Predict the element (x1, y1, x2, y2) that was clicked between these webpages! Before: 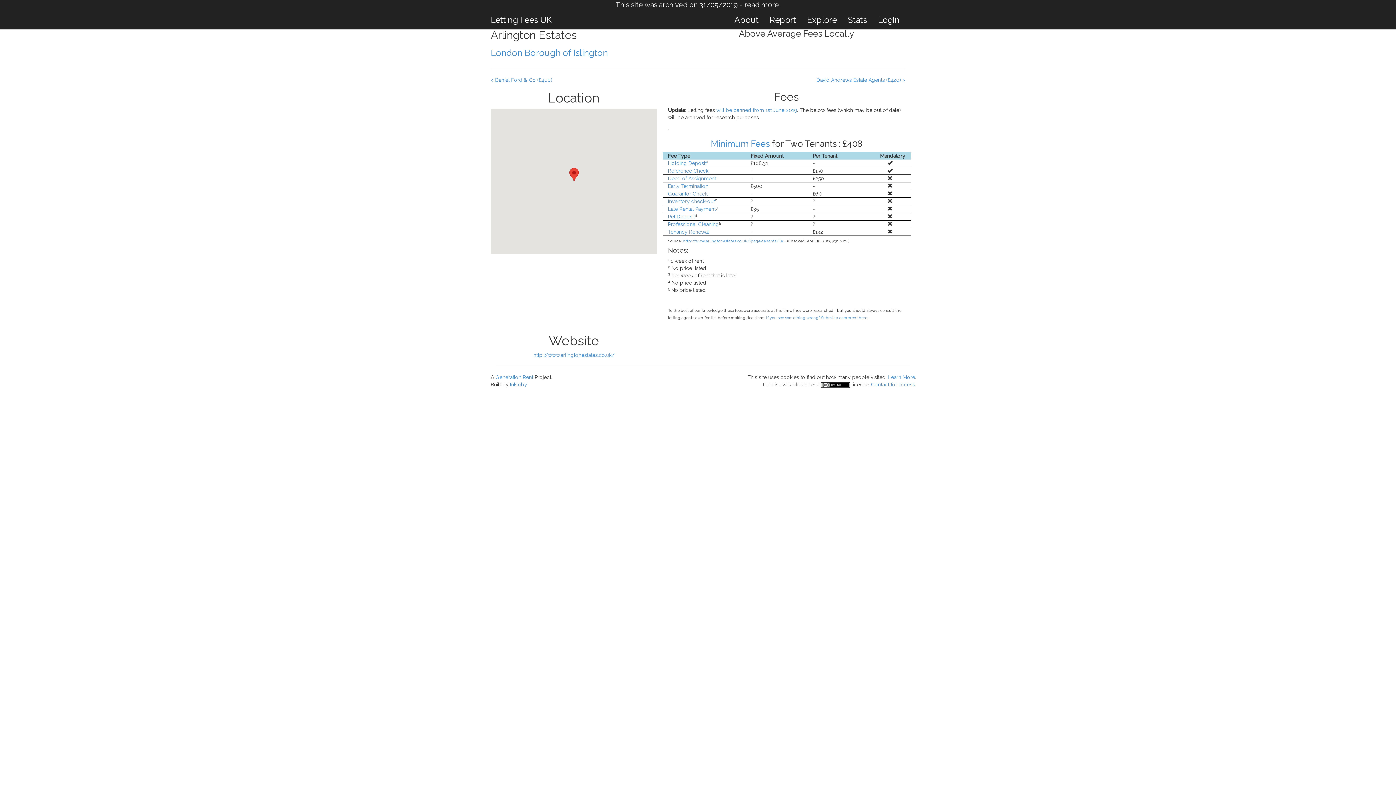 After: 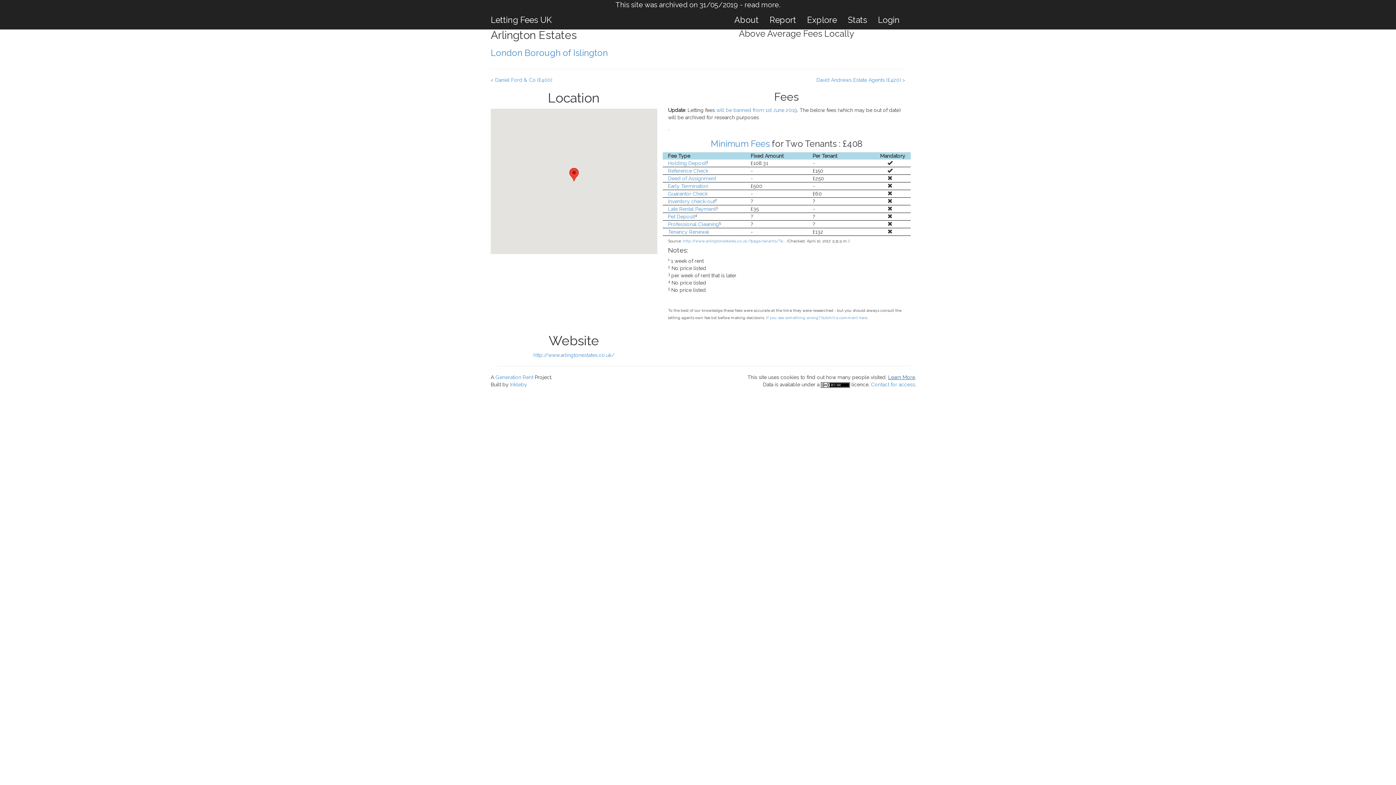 Action: bbox: (888, 374, 915, 380) label: Learn More